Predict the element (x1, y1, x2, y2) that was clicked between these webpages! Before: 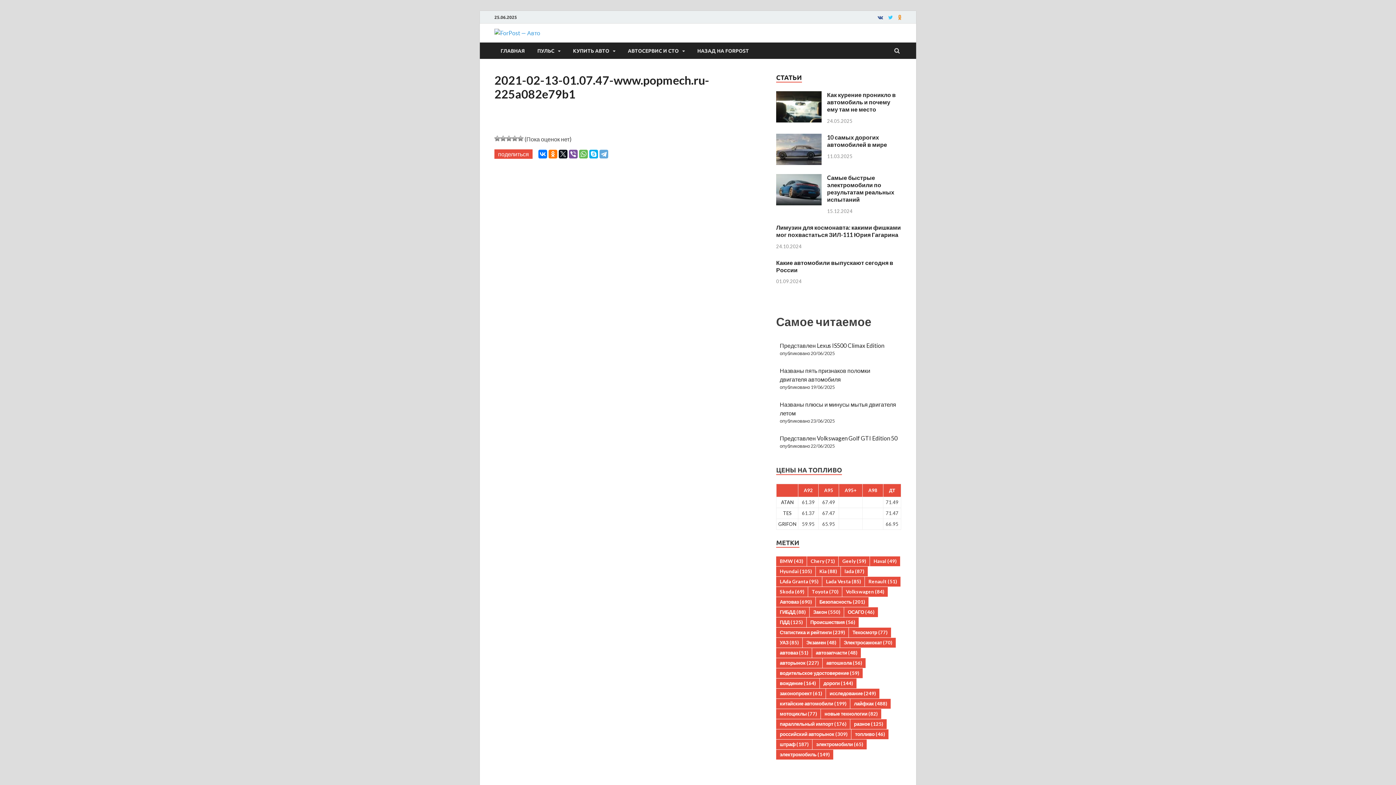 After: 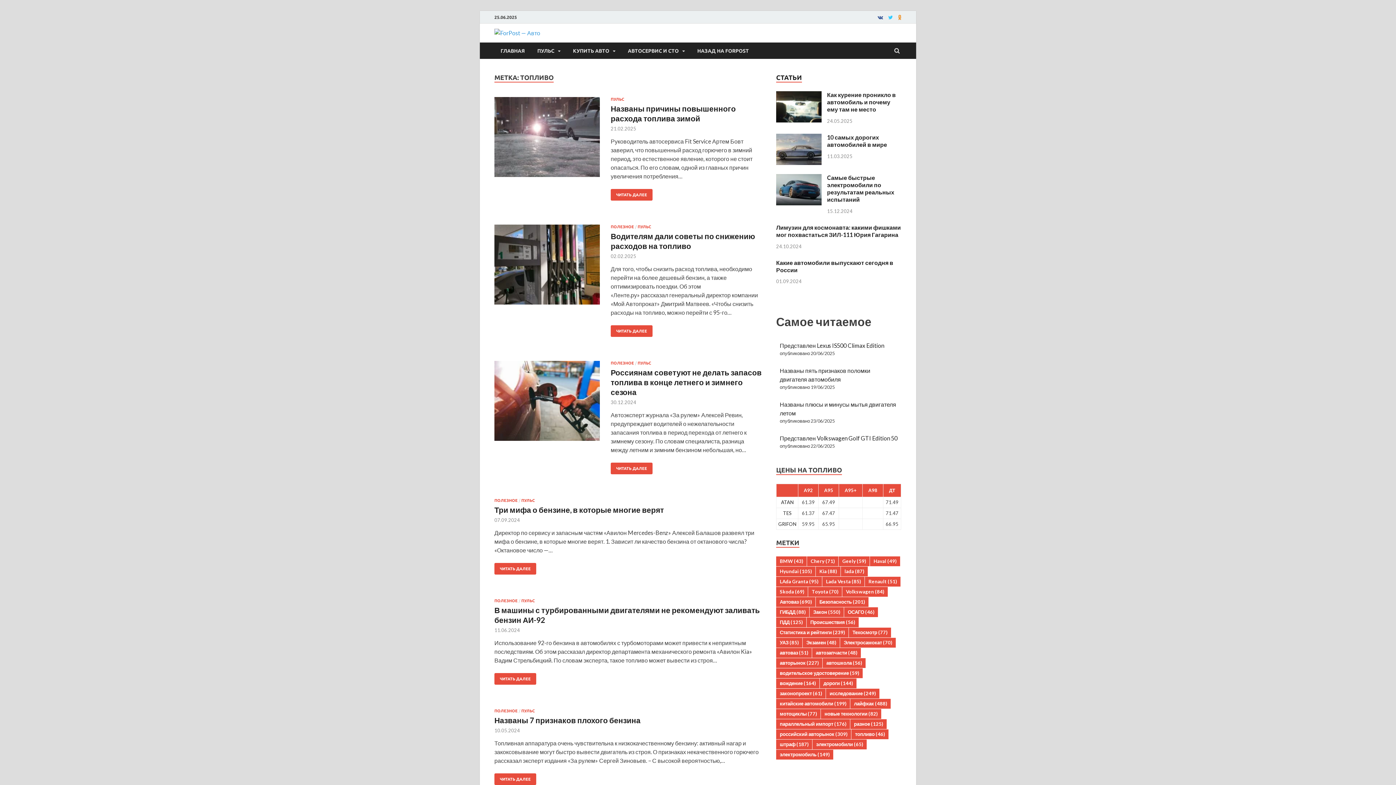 Action: label: топливо (46 элементов) bbox: (851, 729, 888, 739)